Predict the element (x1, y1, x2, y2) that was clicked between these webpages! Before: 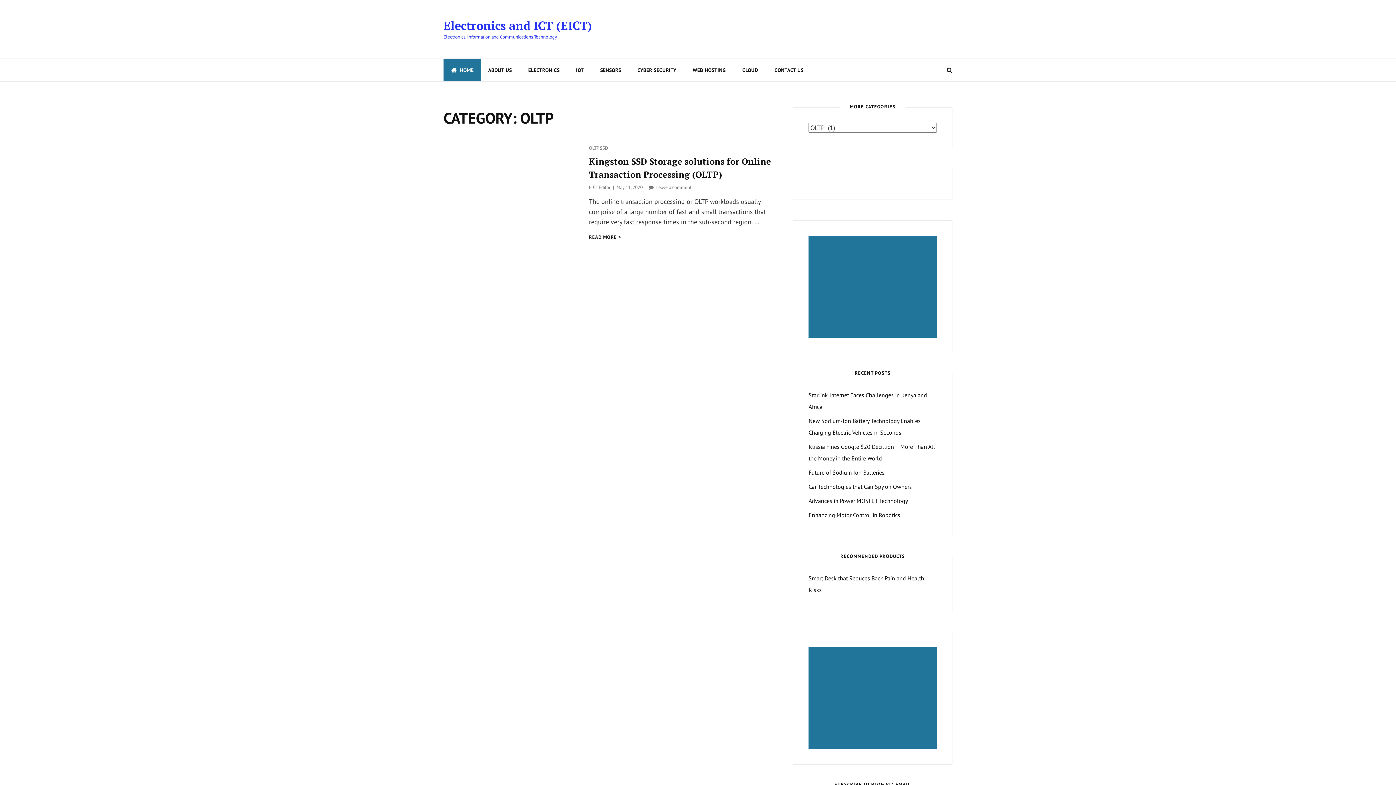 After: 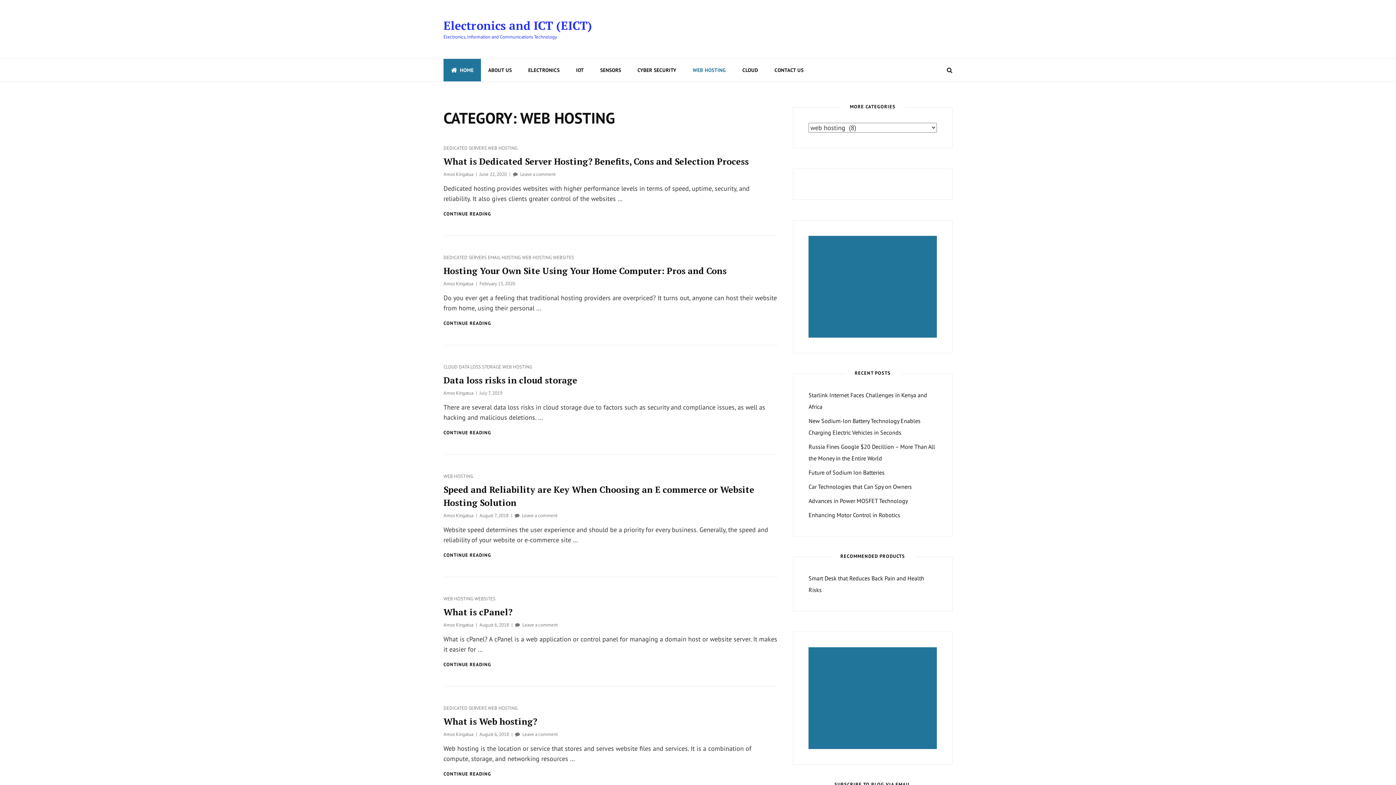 Action: bbox: (685, 58, 733, 81) label: WEB HOSTING